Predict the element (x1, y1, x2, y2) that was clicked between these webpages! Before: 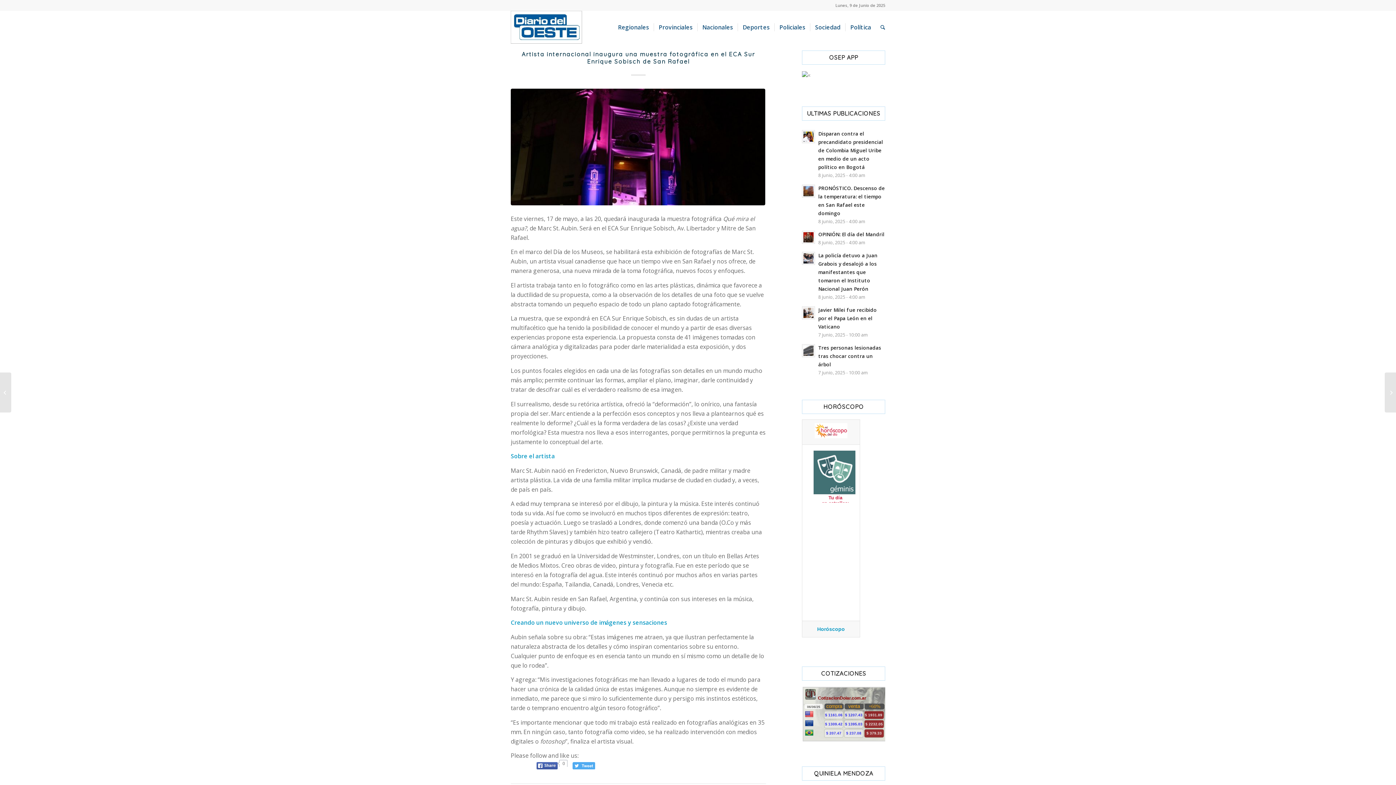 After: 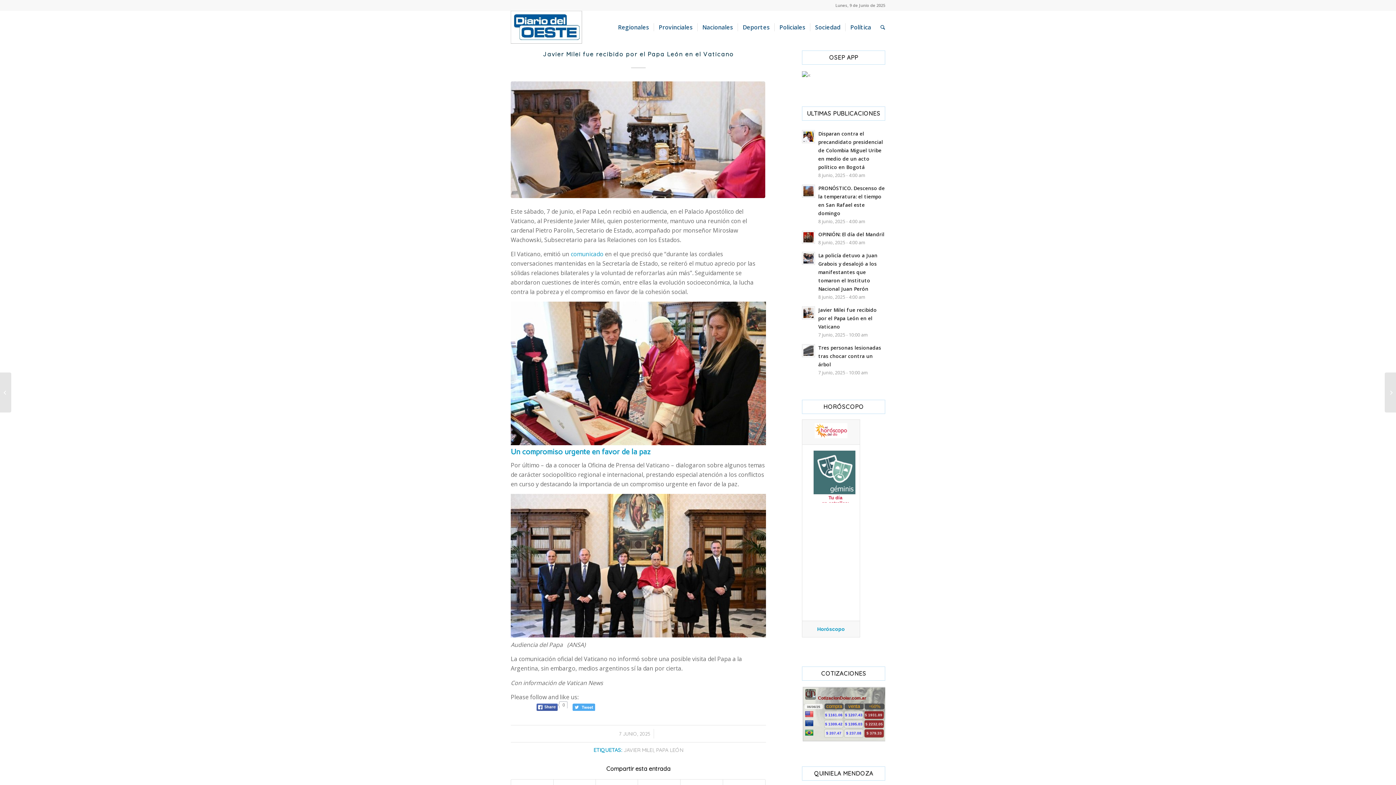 Action: bbox: (802, 304, 885, 339) label: Javier Milei fue recibido por el Papa León en el Vaticano
7 junio, 2025 - 10:00 am